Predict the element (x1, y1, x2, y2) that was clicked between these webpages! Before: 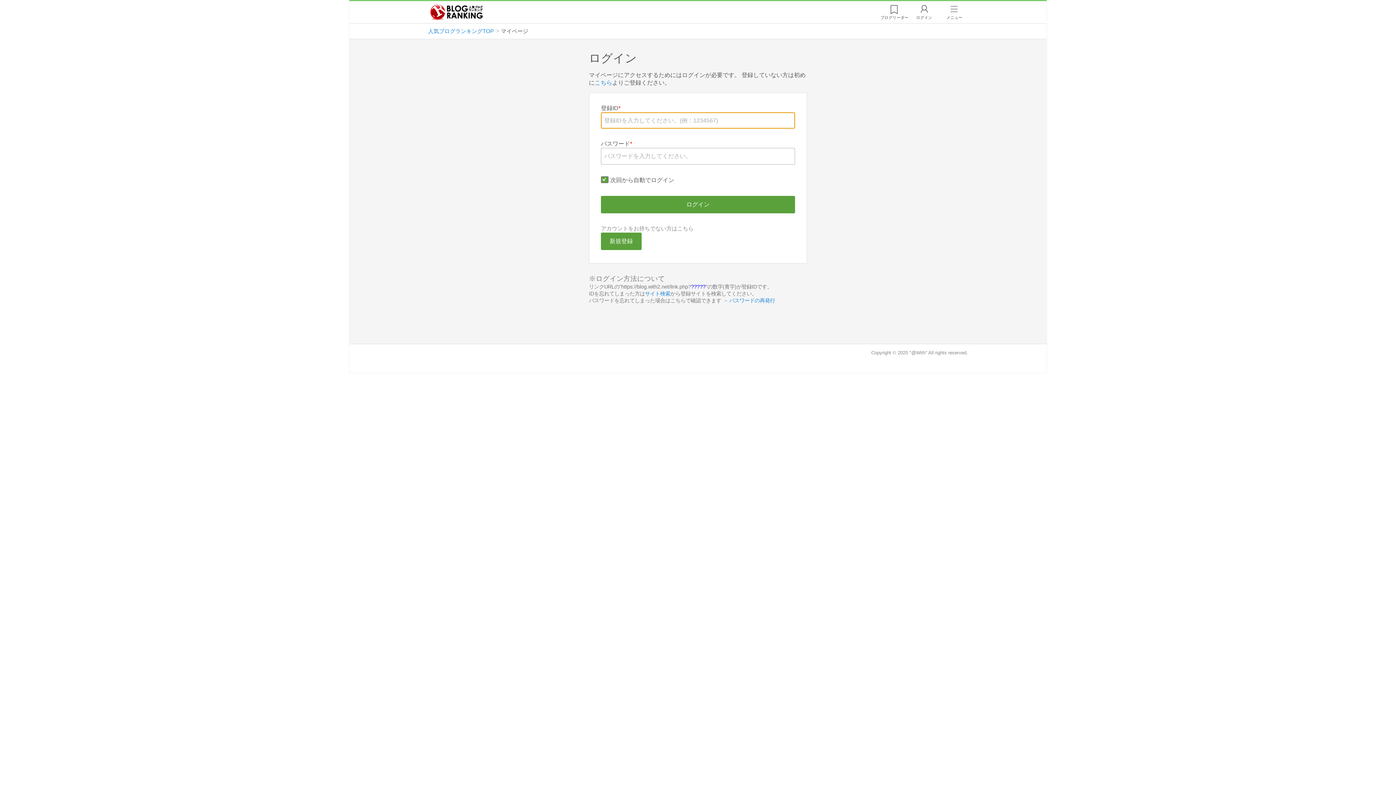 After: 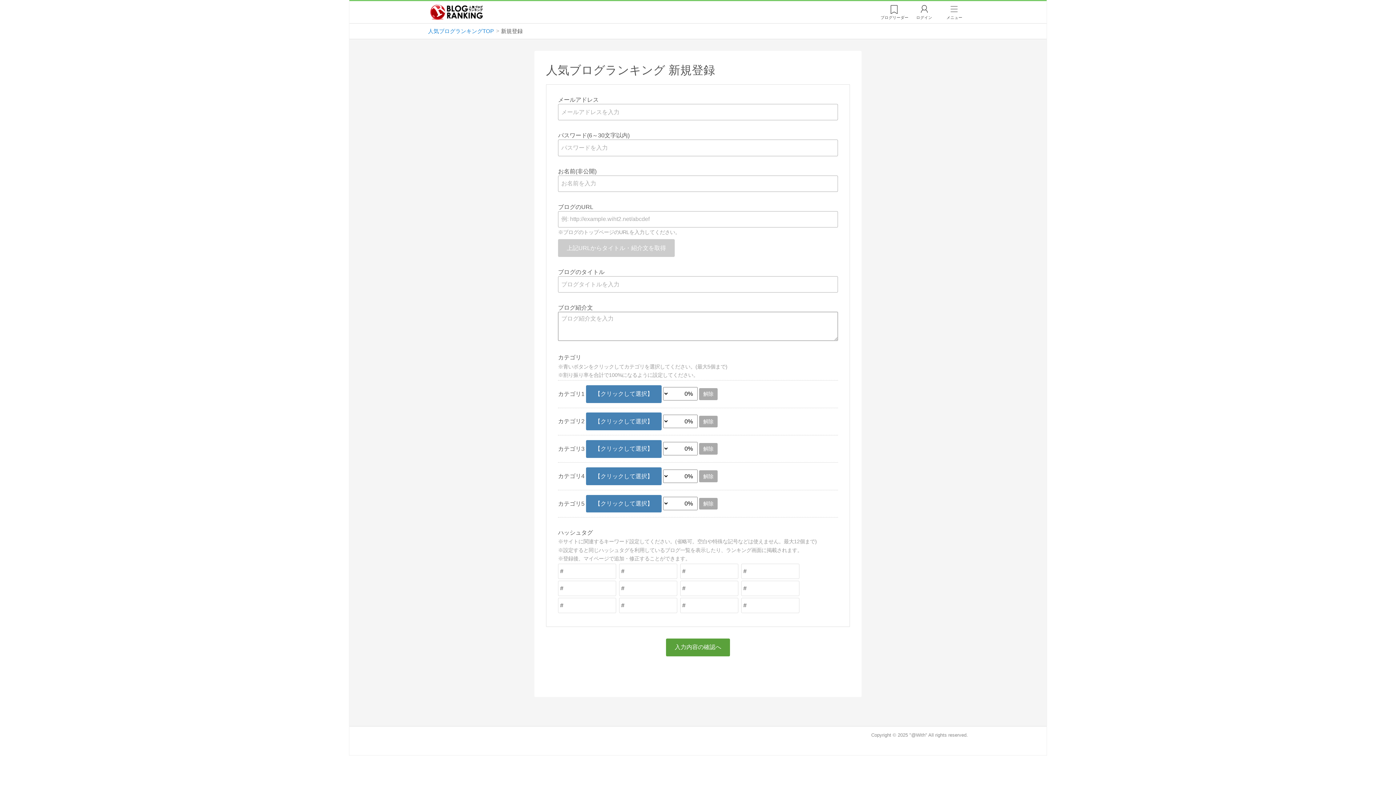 Action: bbox: (594, 79, 612, 85) label: こちら